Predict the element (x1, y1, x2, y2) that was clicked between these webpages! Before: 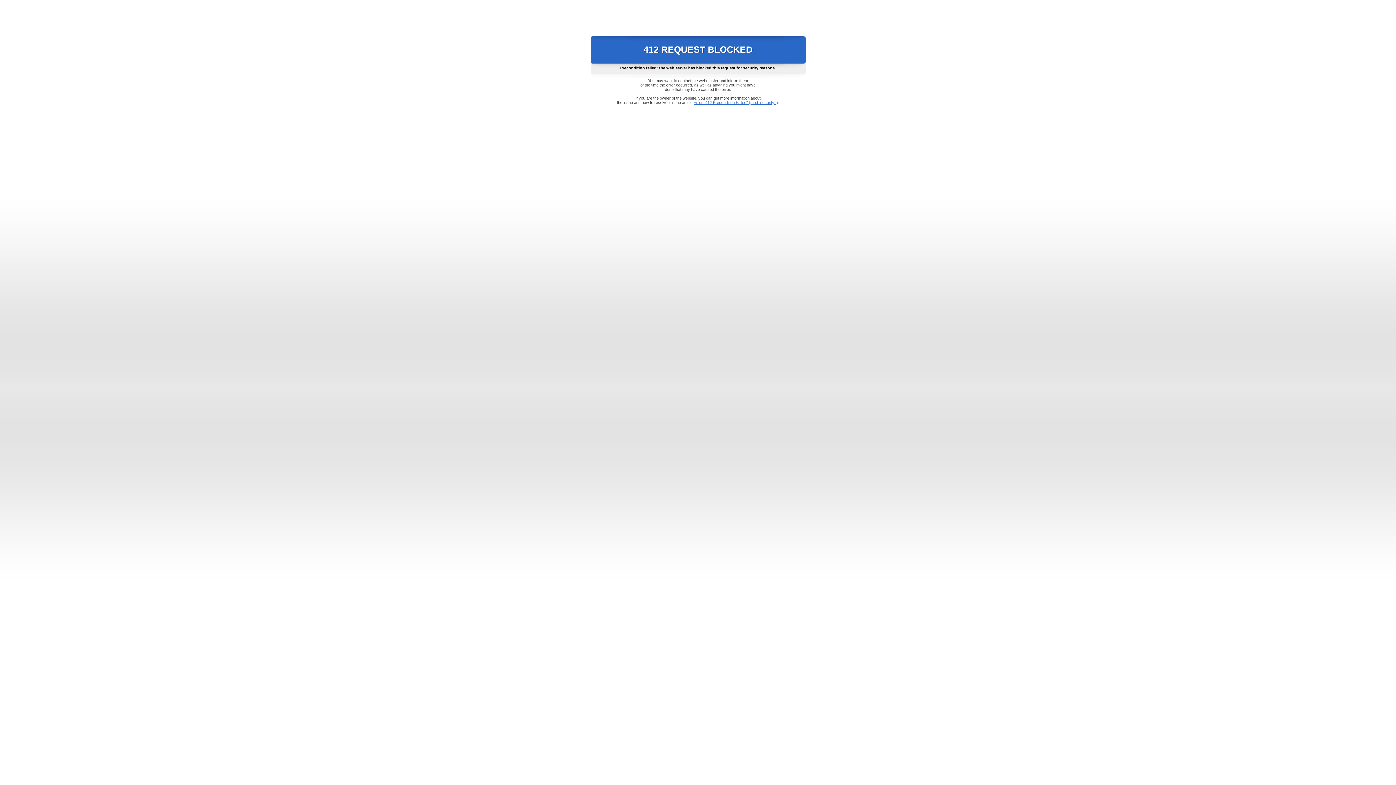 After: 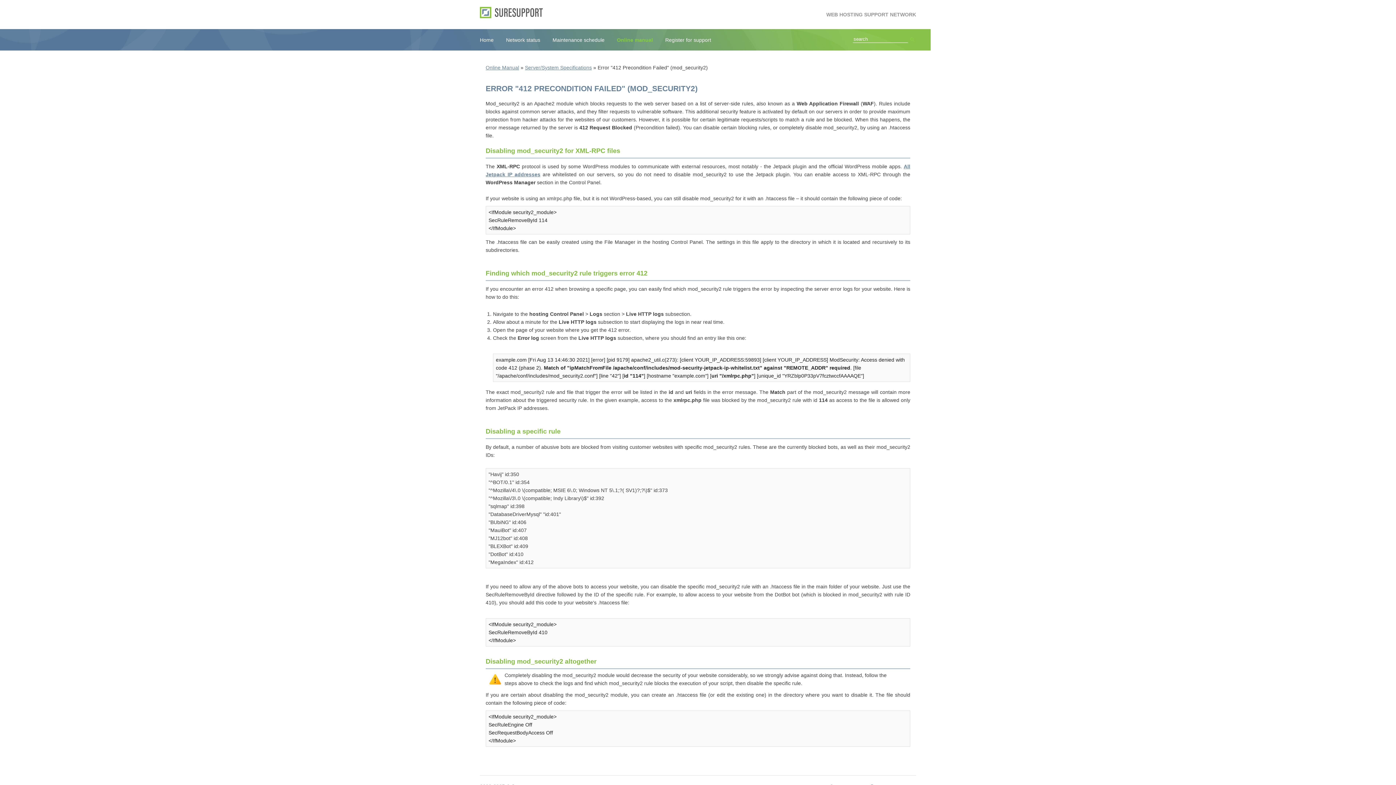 Action: label: Error "412 Precondition Failed" (mod_security2) bbox: (693, 100, 778, 104)